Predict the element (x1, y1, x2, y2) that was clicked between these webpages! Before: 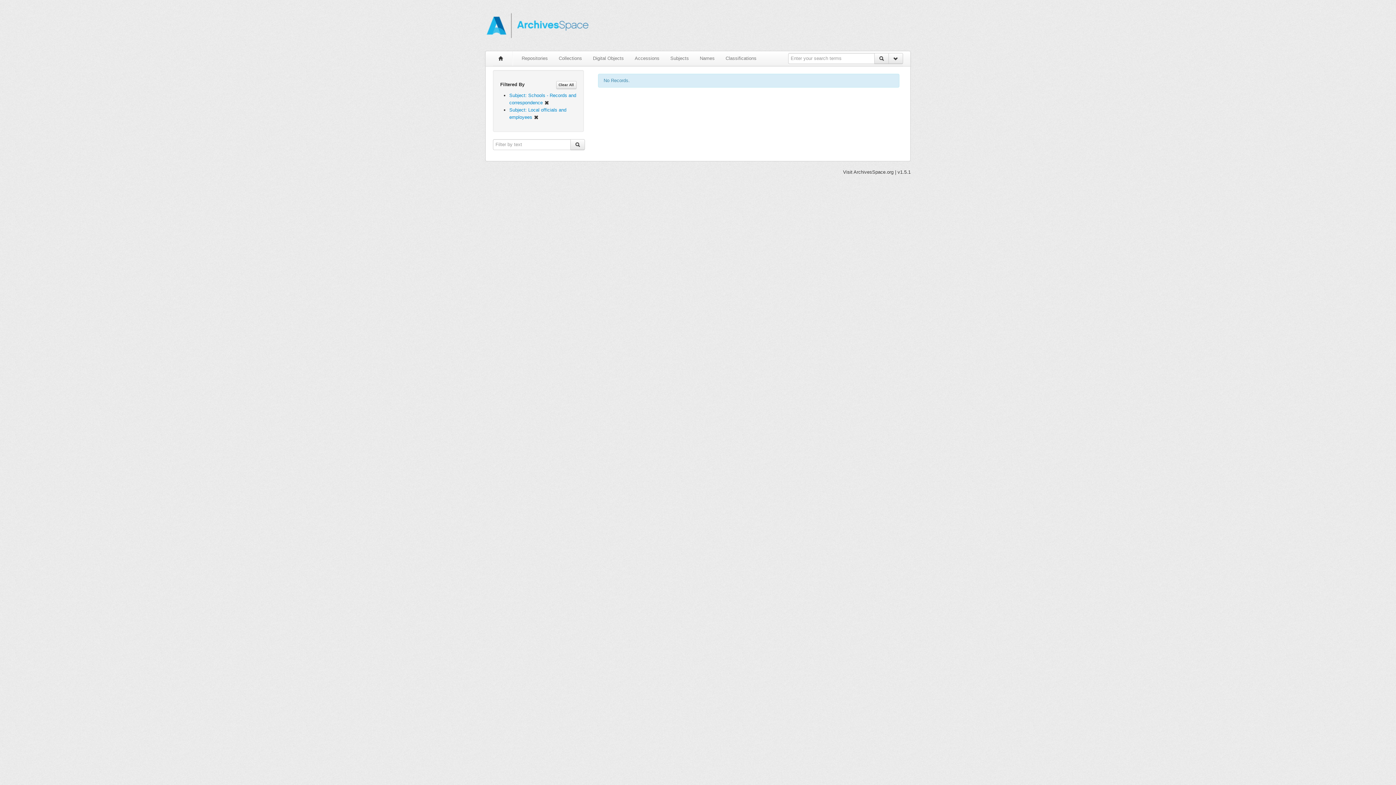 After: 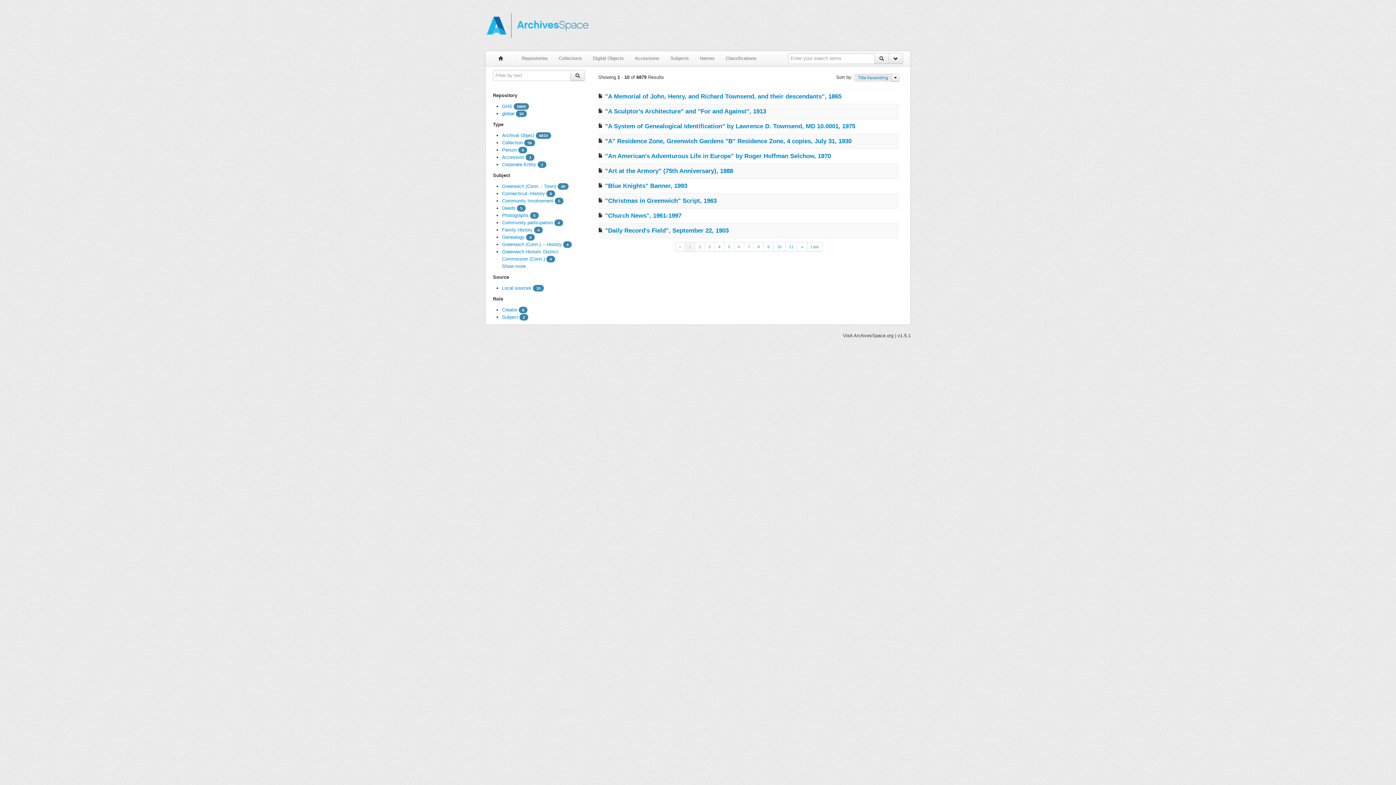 Action: bbox: (874, 53, 889, 64)